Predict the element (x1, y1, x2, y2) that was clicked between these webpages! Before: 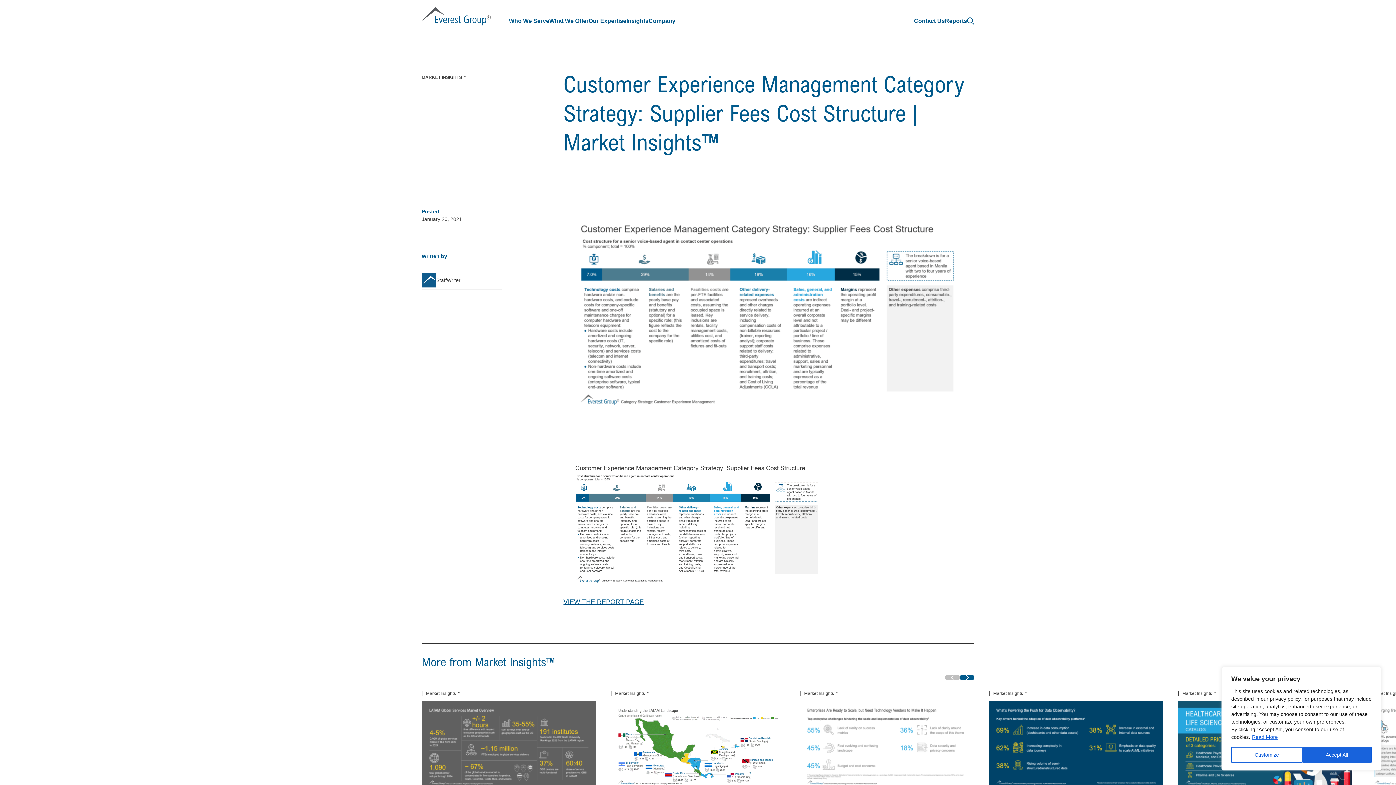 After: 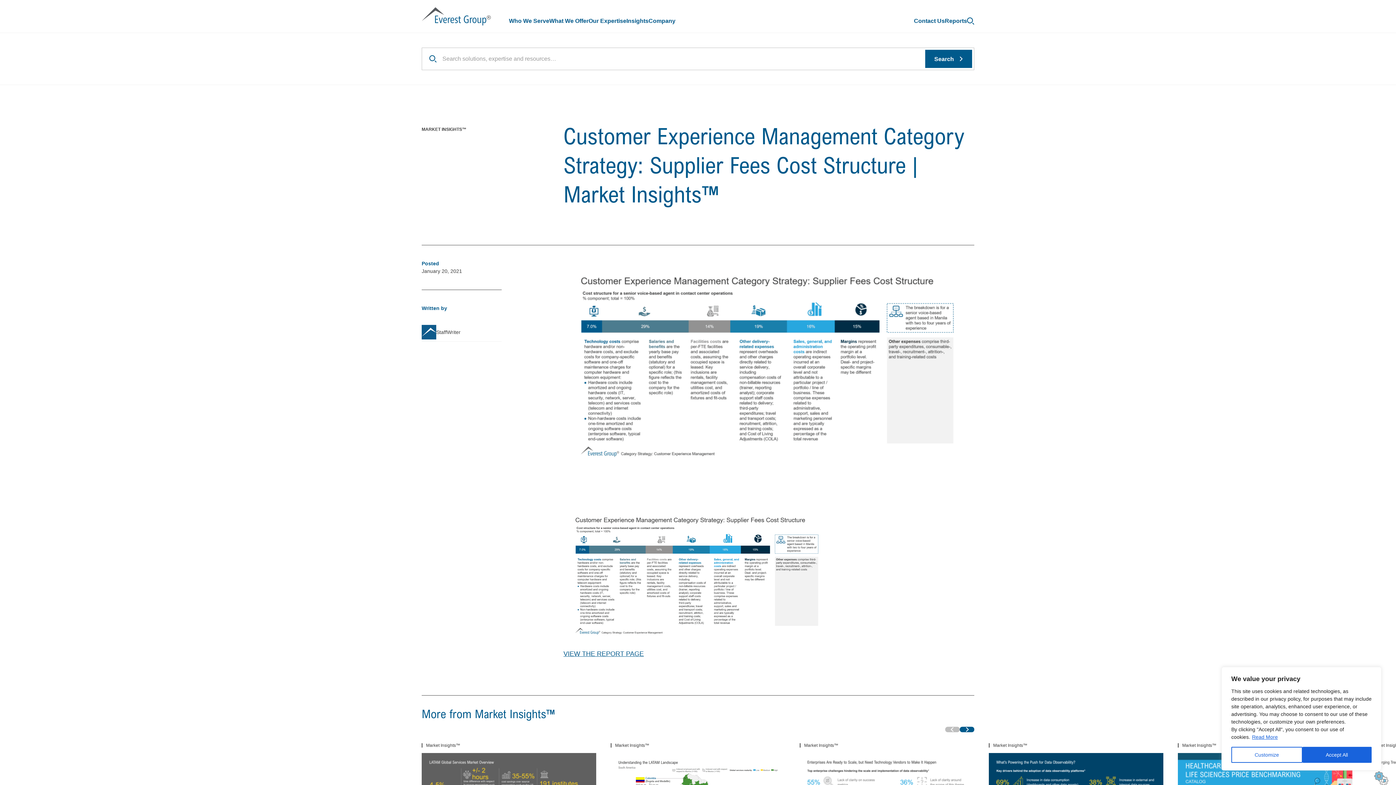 Action: label: Toggle search form bbox: (967, 17, 974, 24)